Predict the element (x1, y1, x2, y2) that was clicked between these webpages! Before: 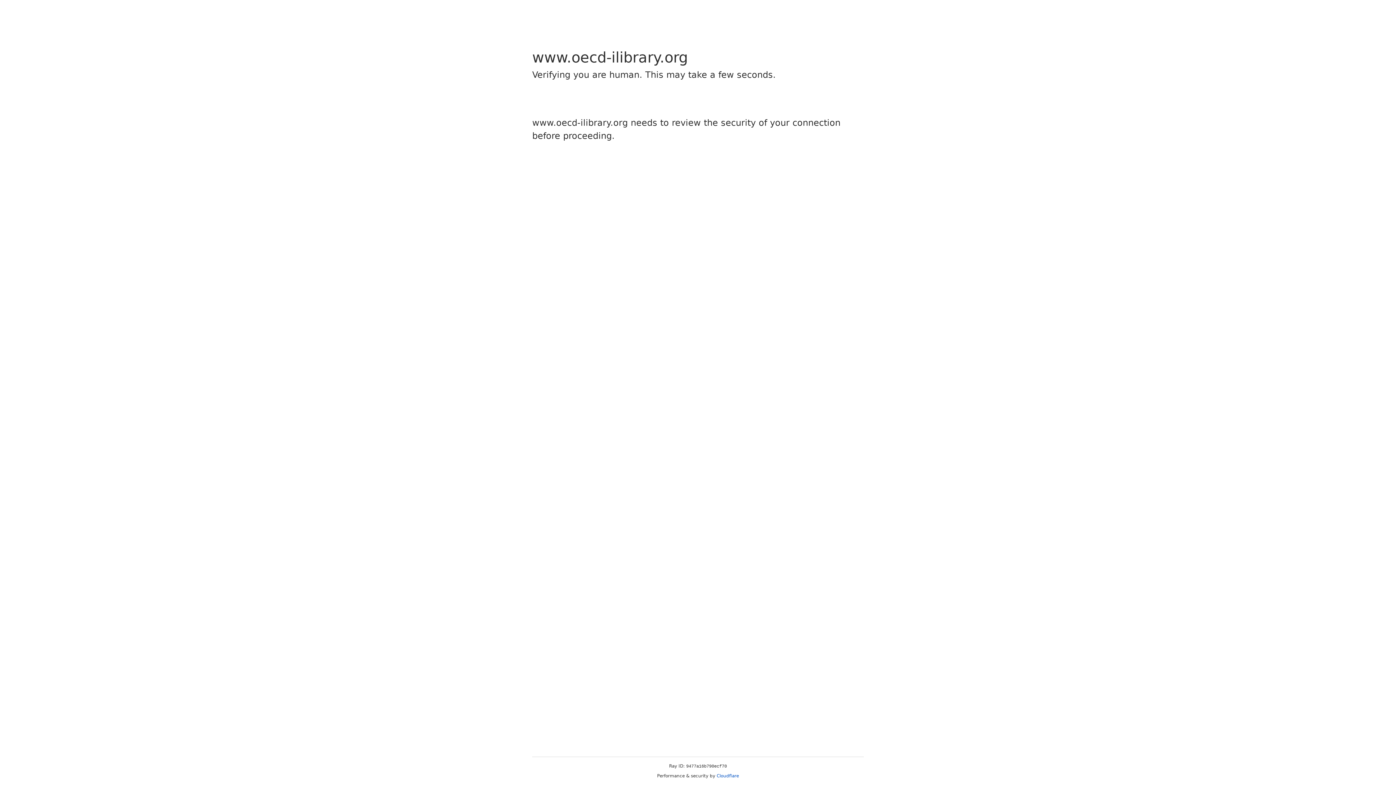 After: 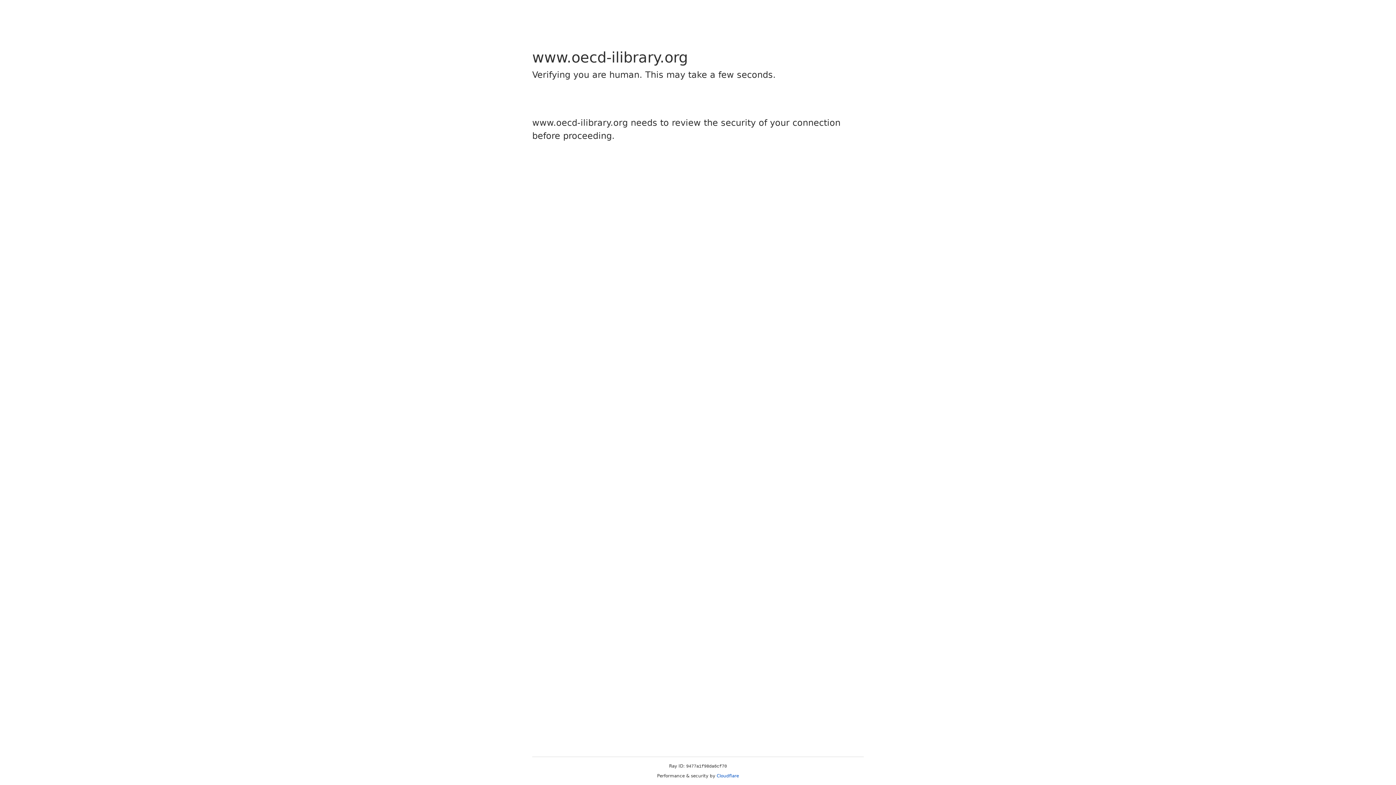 Action: bbox: (716, 773, 739, 778) label: Cloudflare